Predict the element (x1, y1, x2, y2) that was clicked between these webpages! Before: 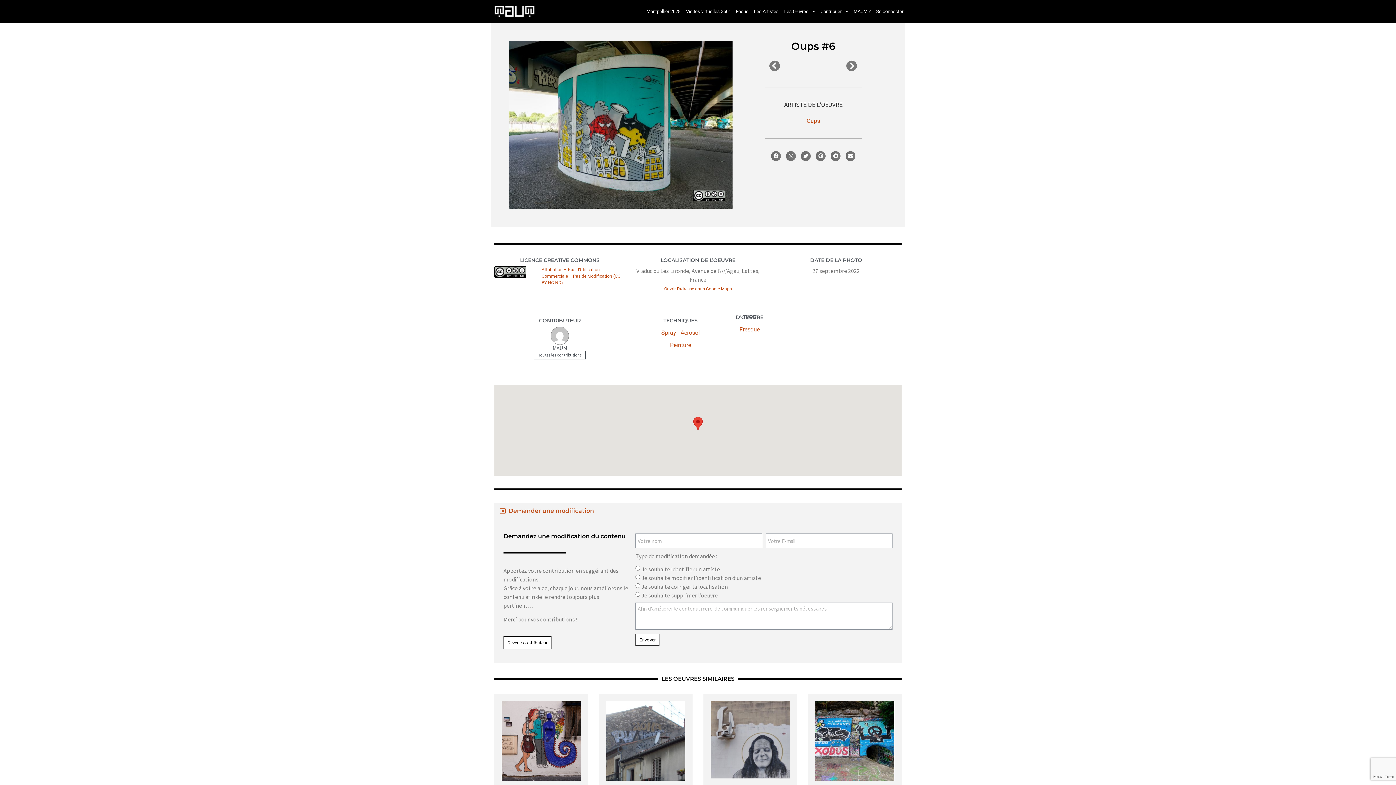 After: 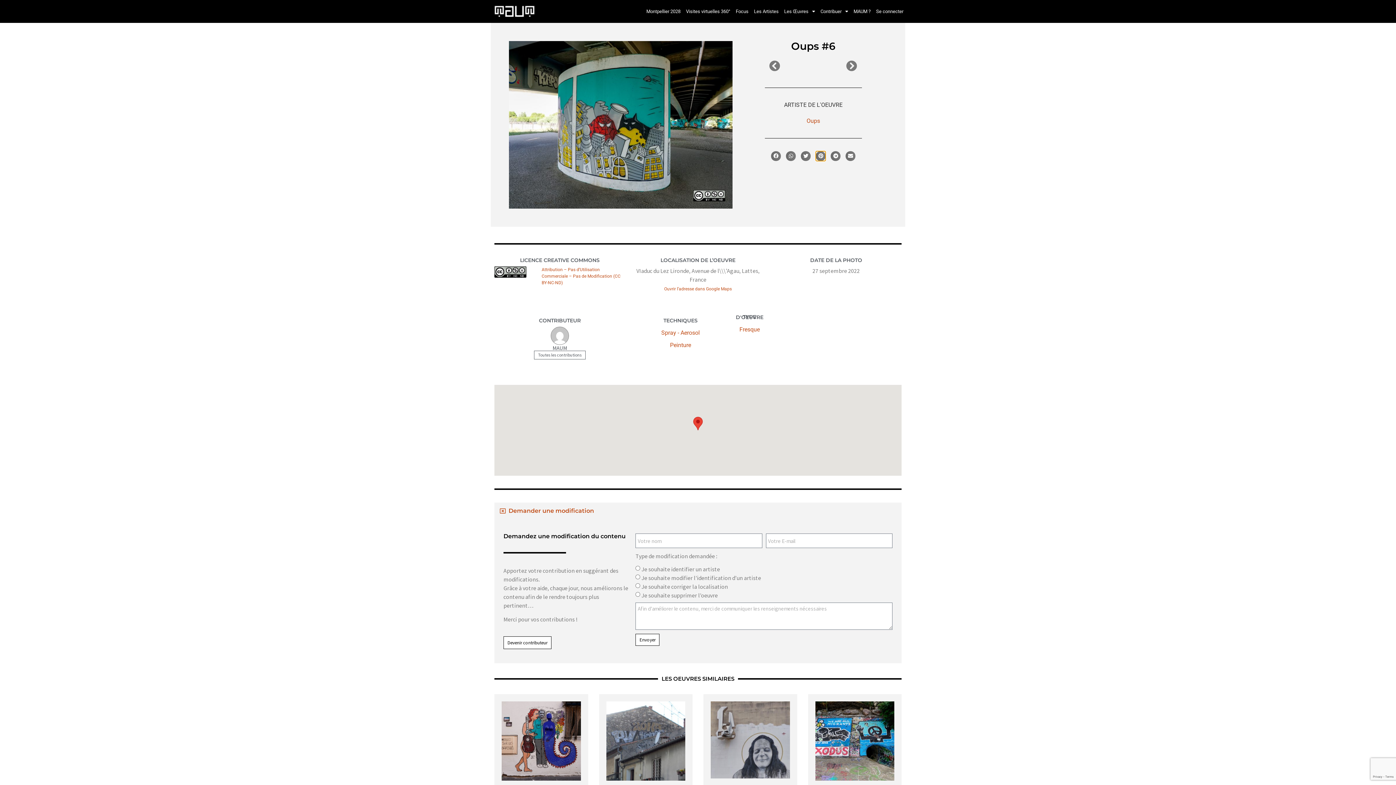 Action: label: Partager sur pinterest bbox: (816, 151, 825, 161)